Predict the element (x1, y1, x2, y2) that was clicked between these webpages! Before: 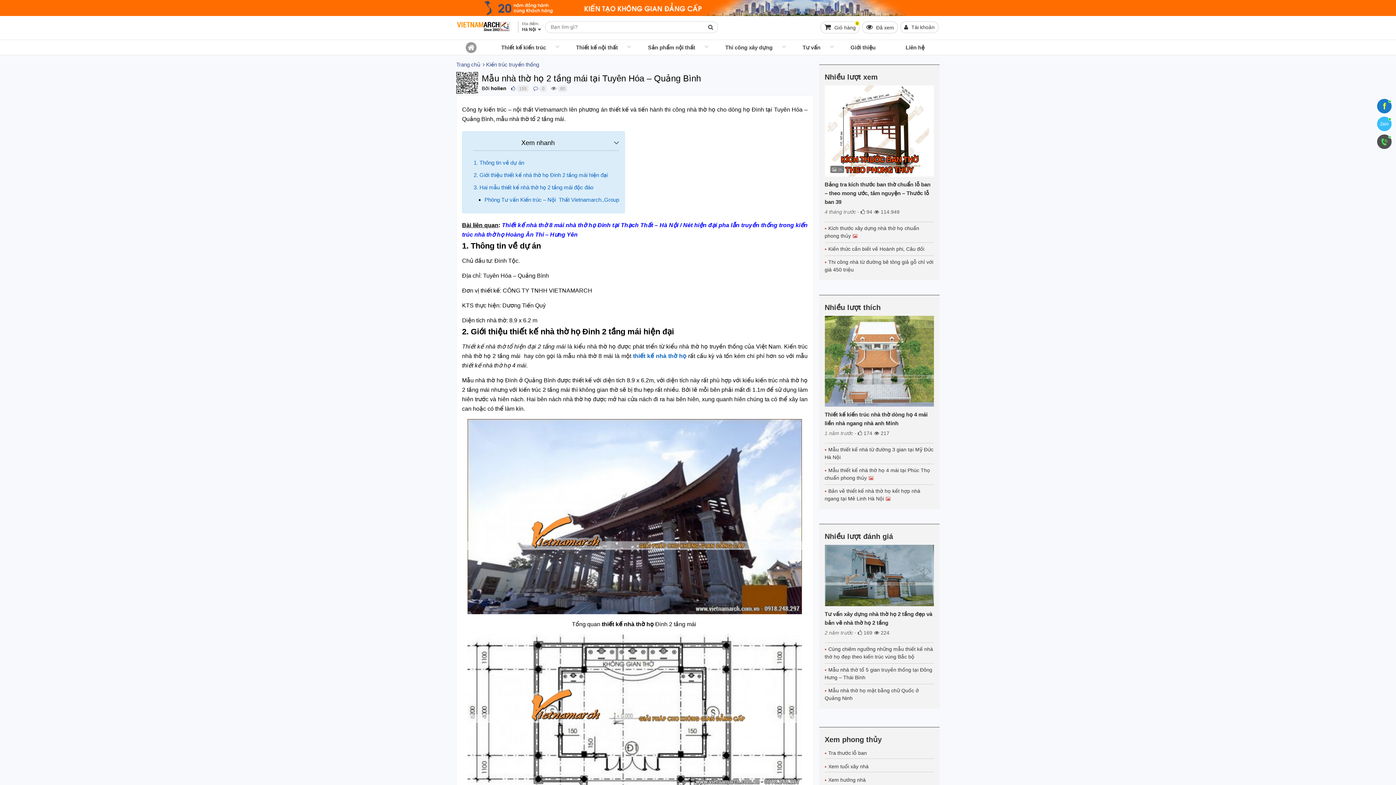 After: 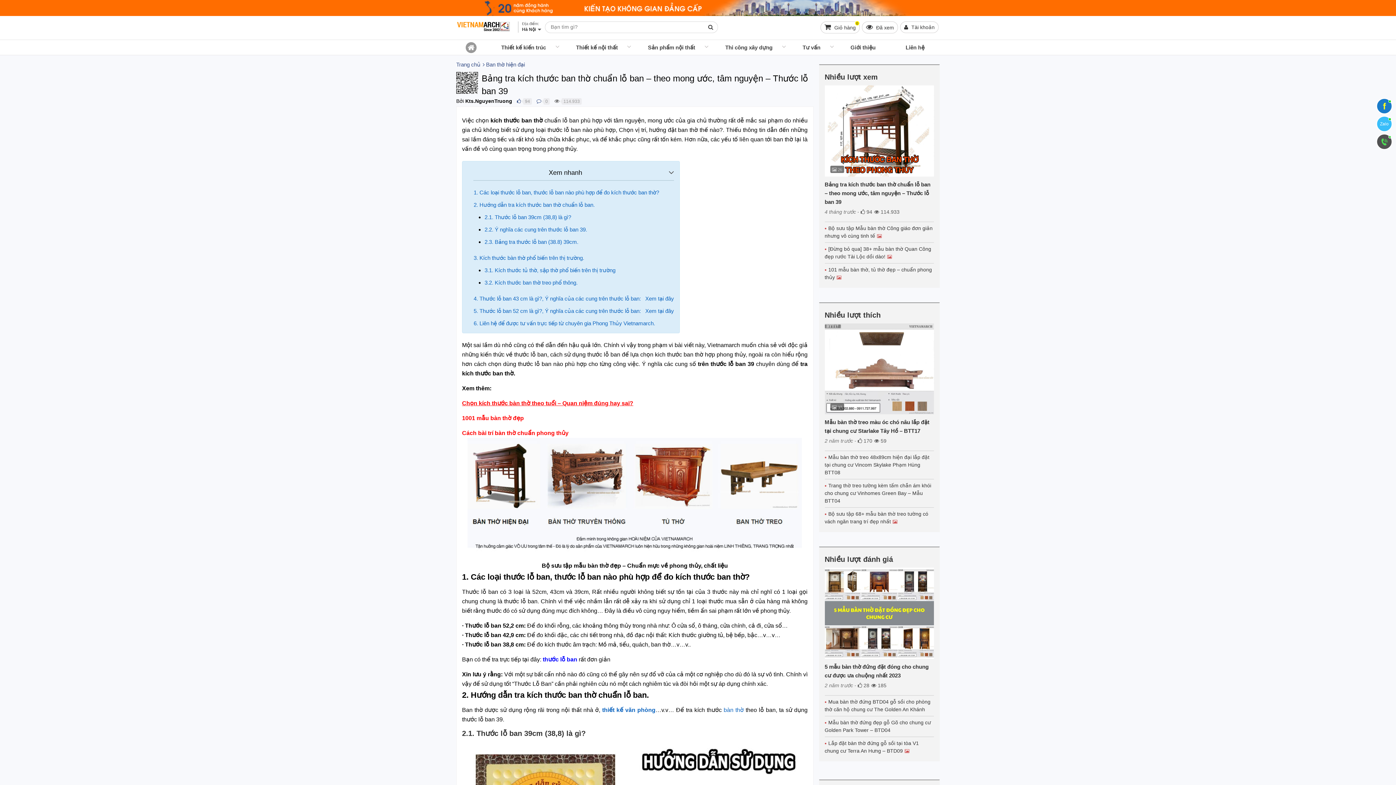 Action: label: Bảng tra kích thước ban thờ chuẩn lỗ ban – theo mong ước, tâm nguyện – Thước lỗ ban 39 bbox: (824, 181, 930, 204)